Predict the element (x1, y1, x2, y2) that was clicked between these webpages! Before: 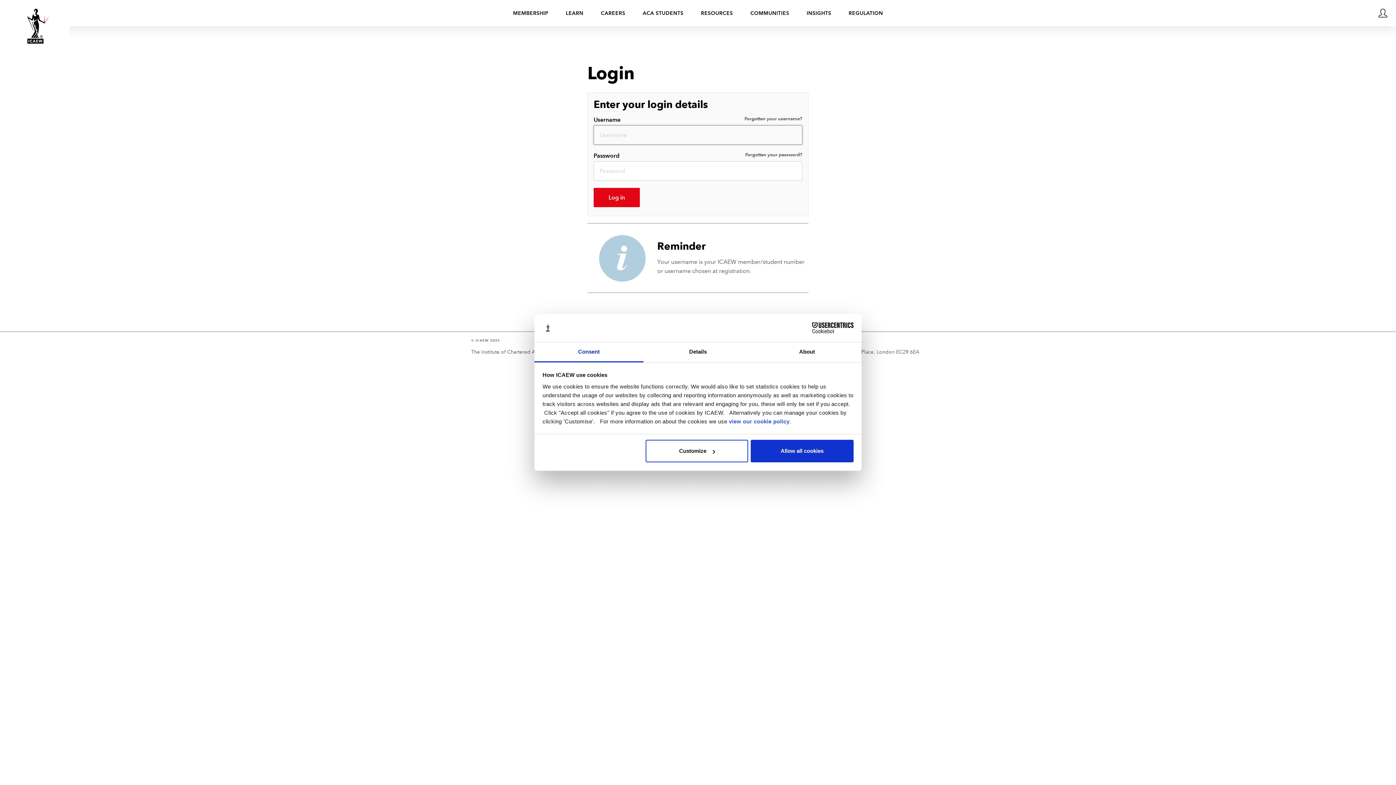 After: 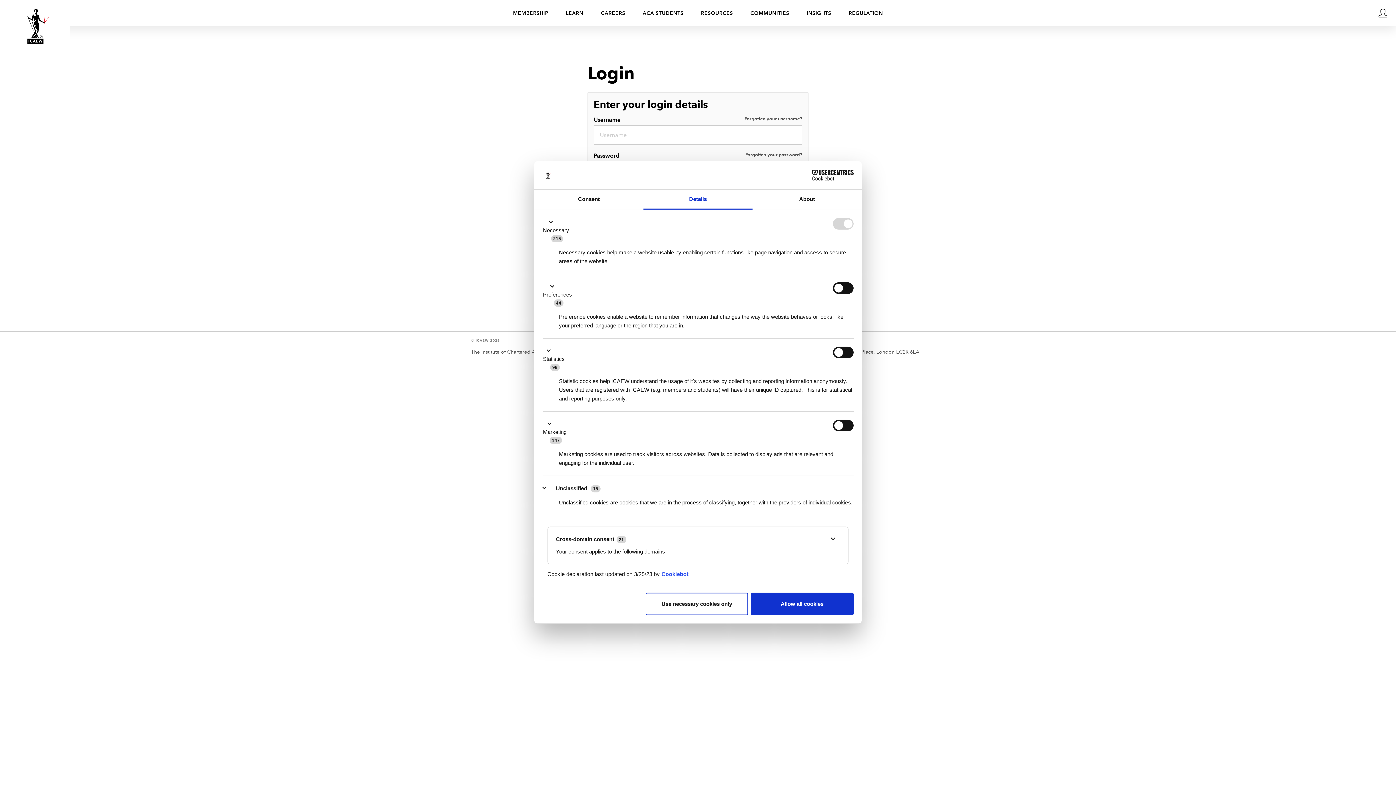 Action: label: Details bbox: (643, 342, 752, 362)